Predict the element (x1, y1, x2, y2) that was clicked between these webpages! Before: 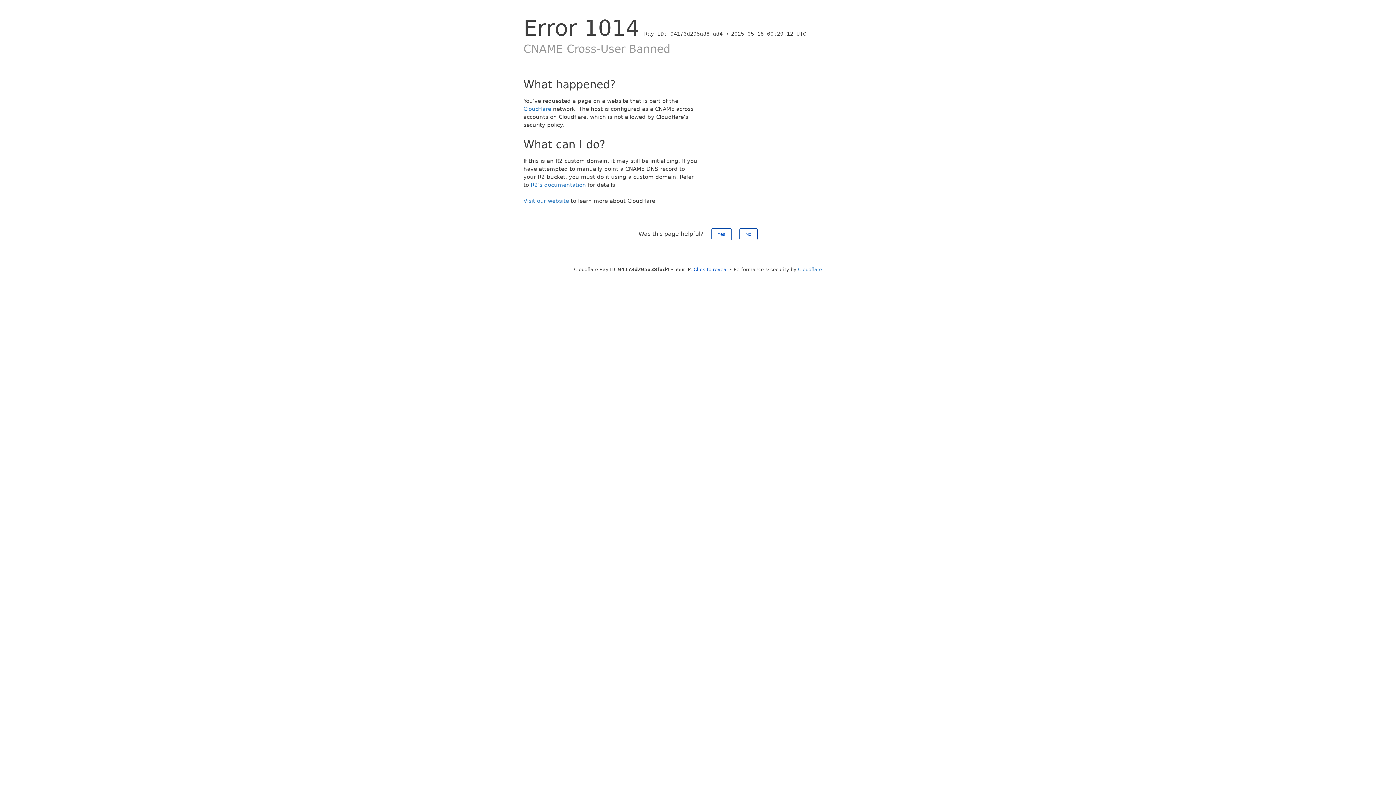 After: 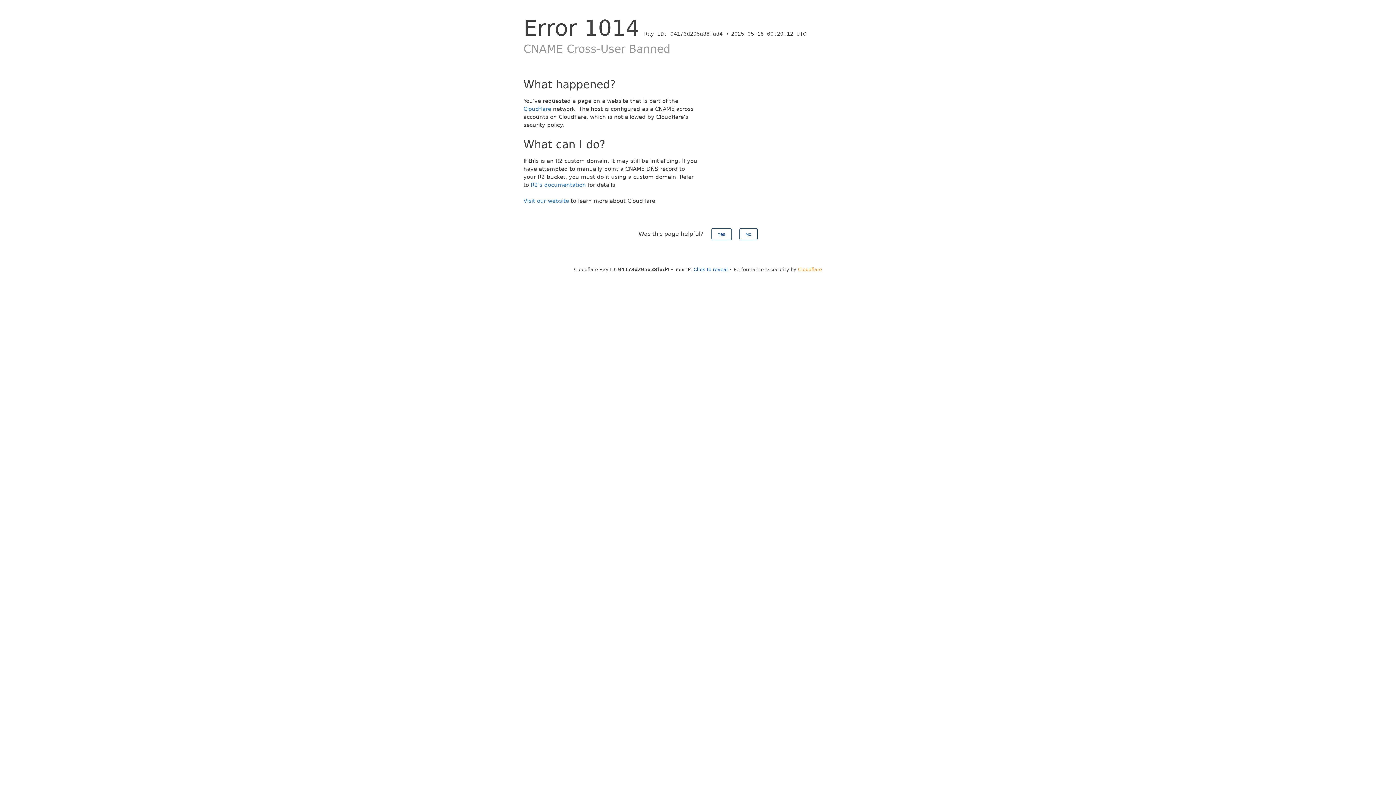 Action: label: Cloudflare bbox: (798, 266, 822, 272)